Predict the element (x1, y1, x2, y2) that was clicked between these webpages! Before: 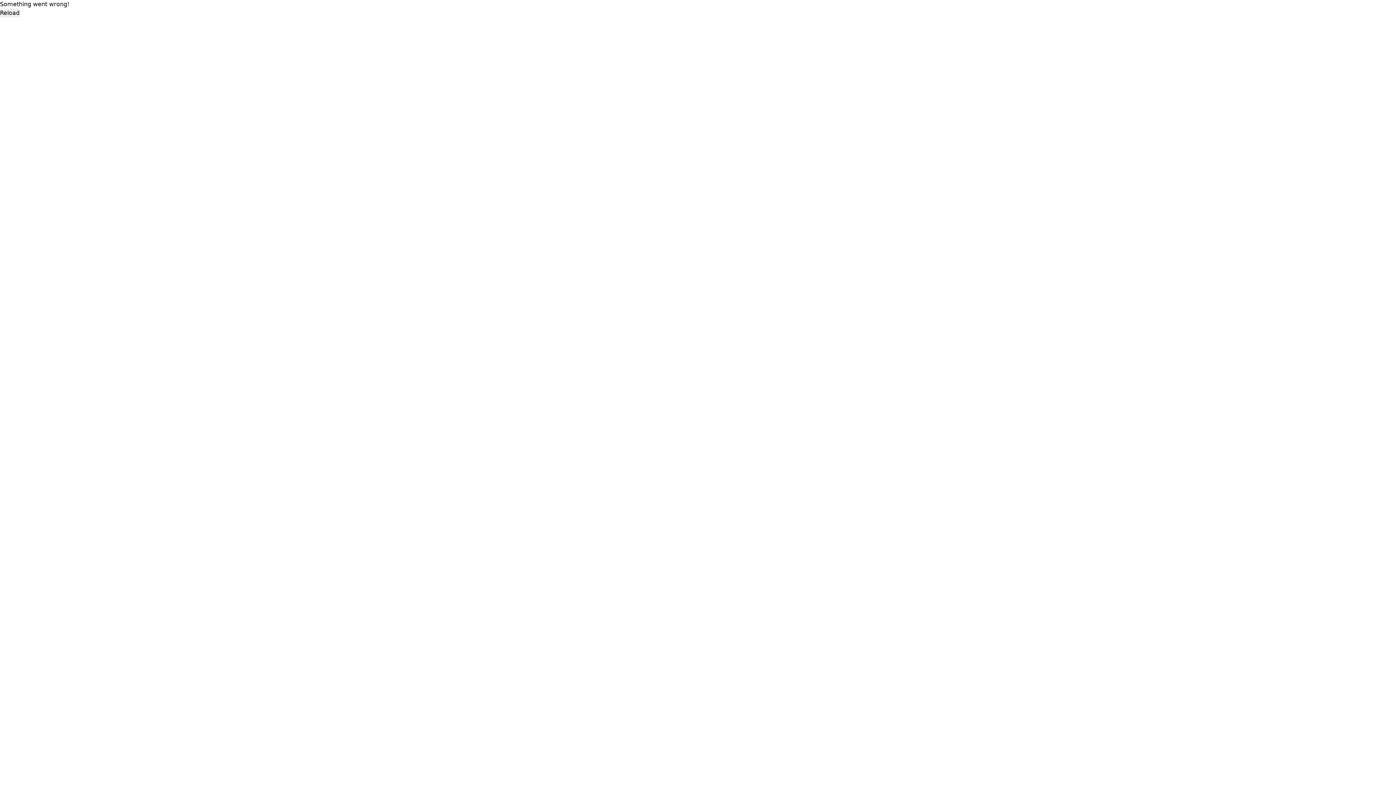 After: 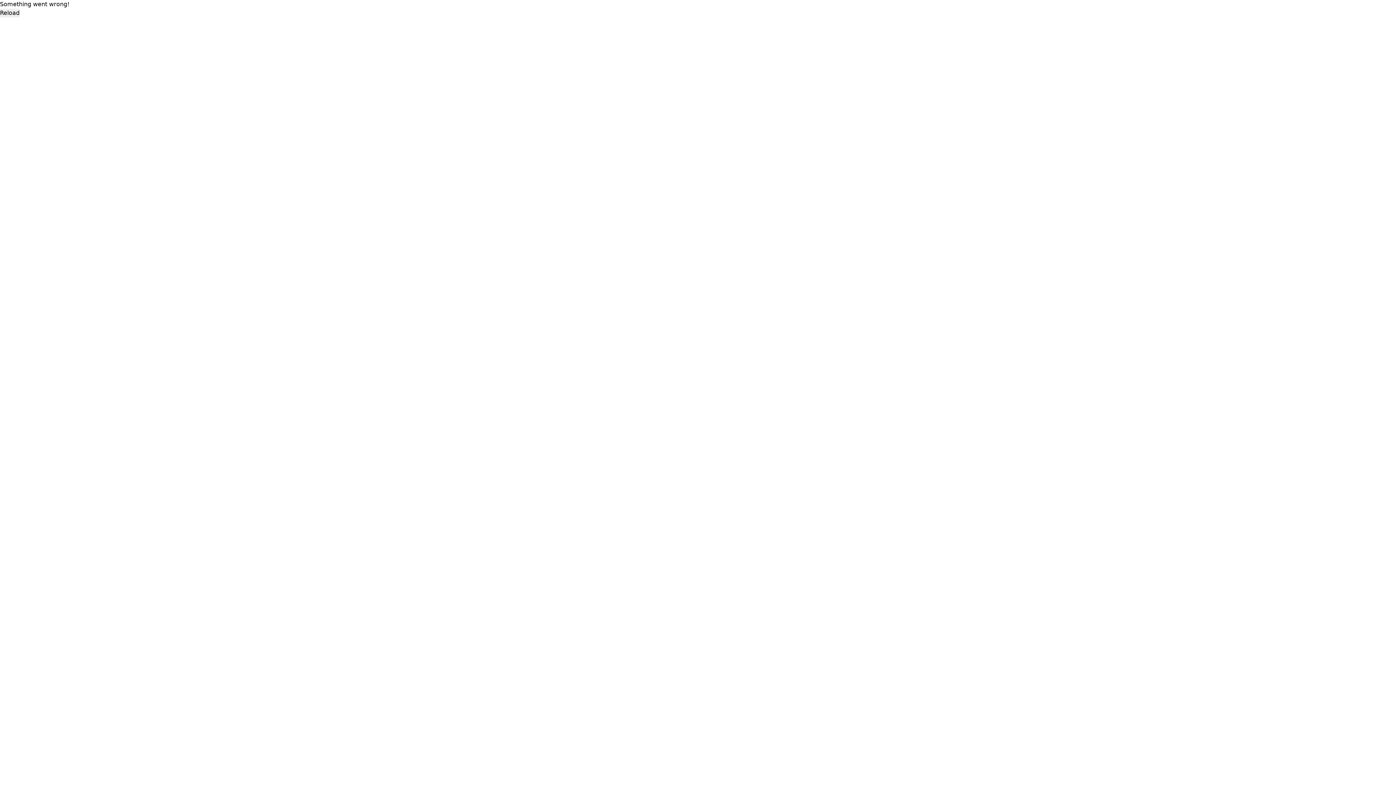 Action: bbox: (0, 8, 19, 17) label: Reload